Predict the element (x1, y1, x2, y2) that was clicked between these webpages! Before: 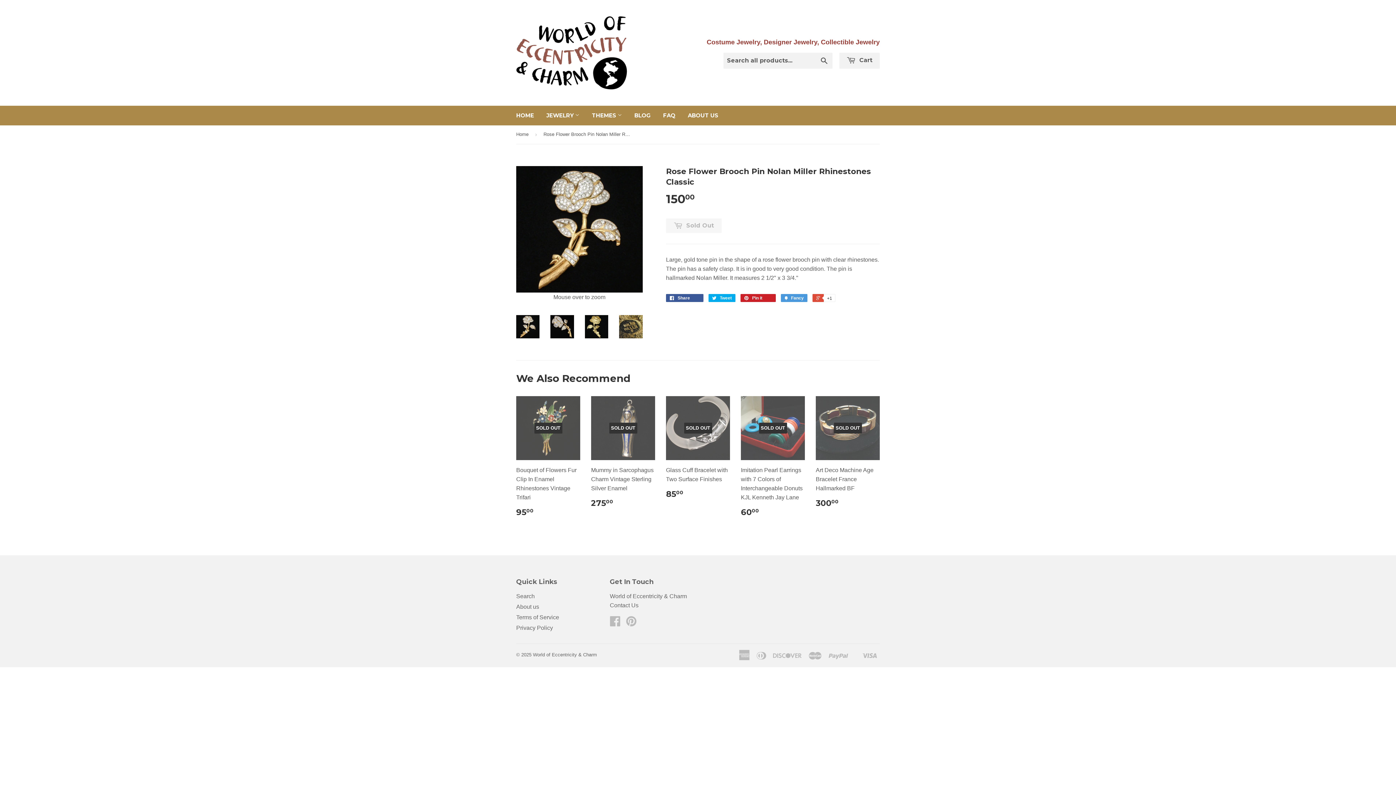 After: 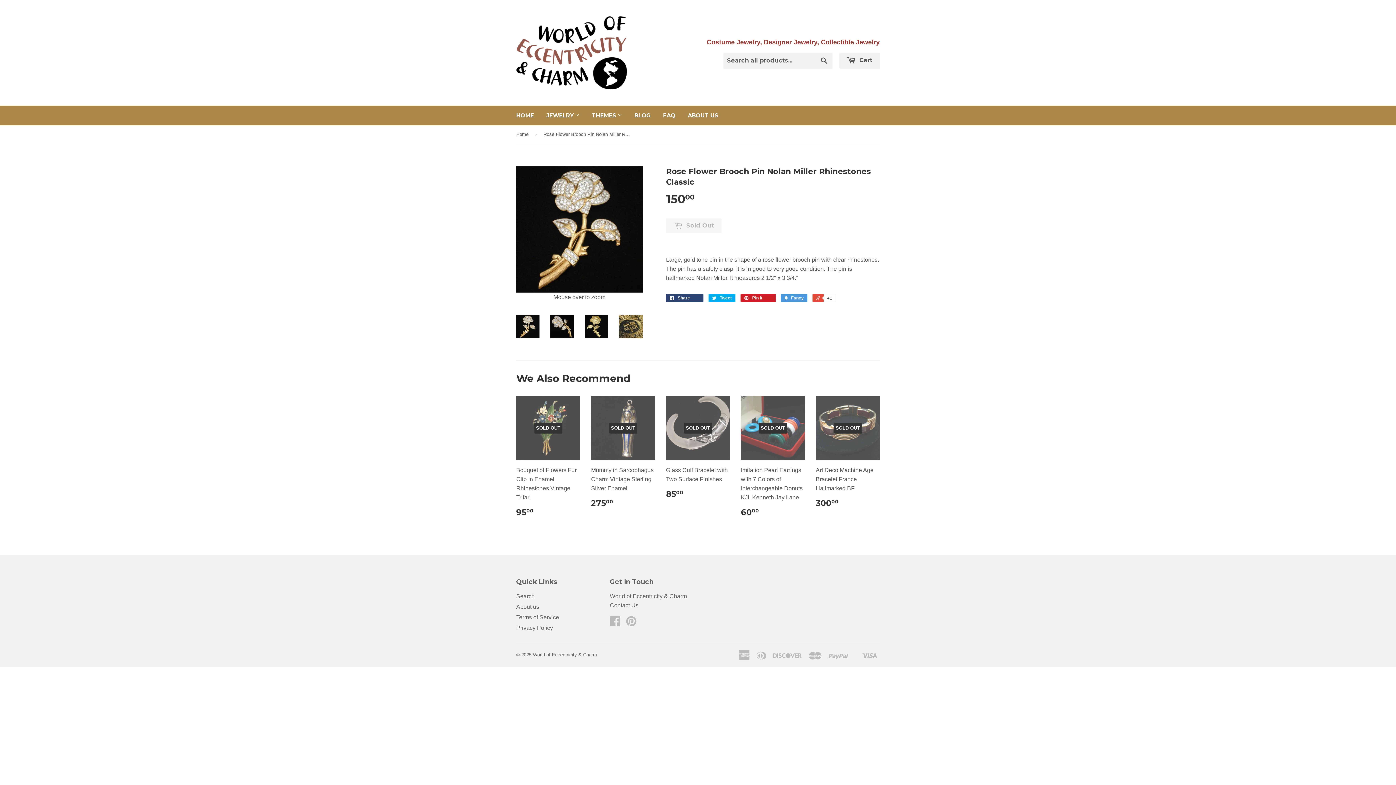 Action: label:  Share 0 bbox: (666, 294, 703, 302)